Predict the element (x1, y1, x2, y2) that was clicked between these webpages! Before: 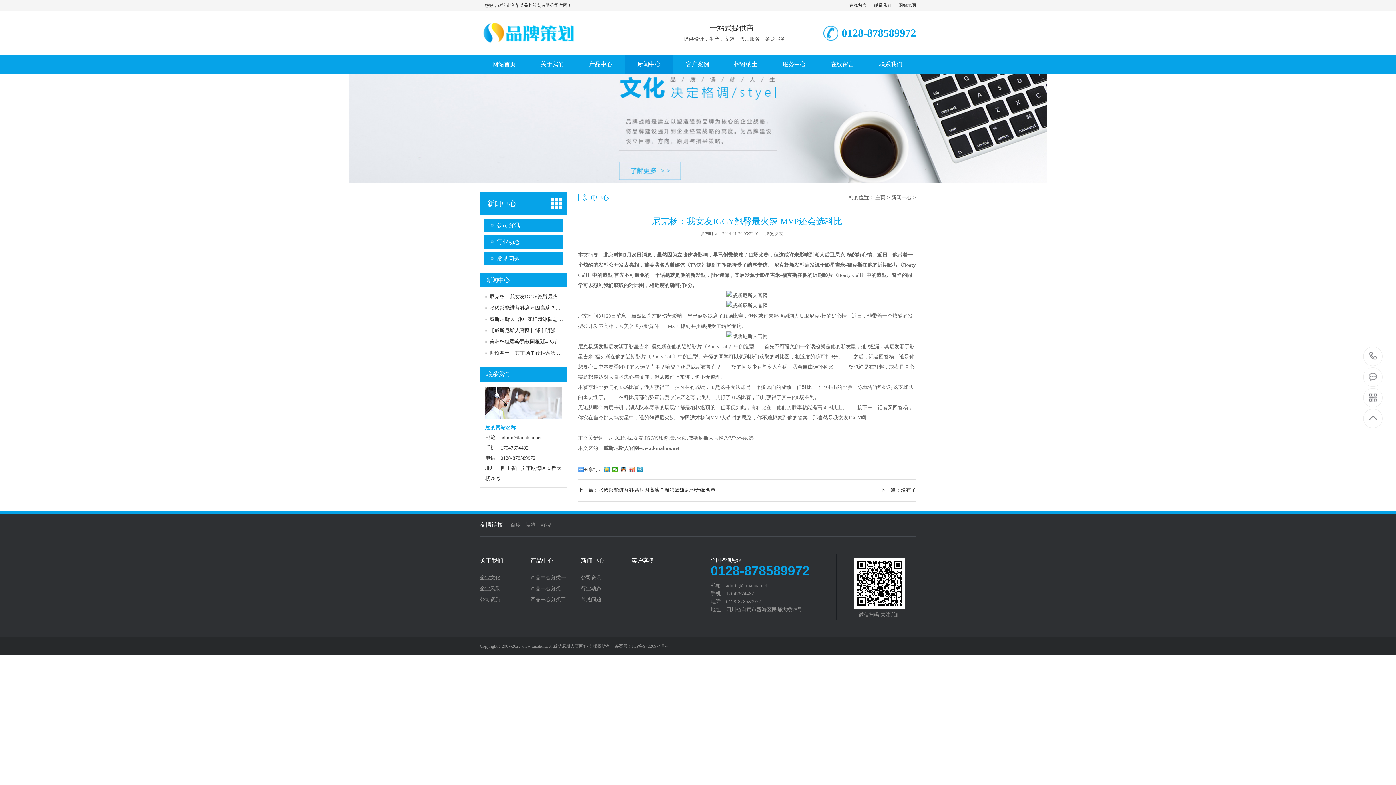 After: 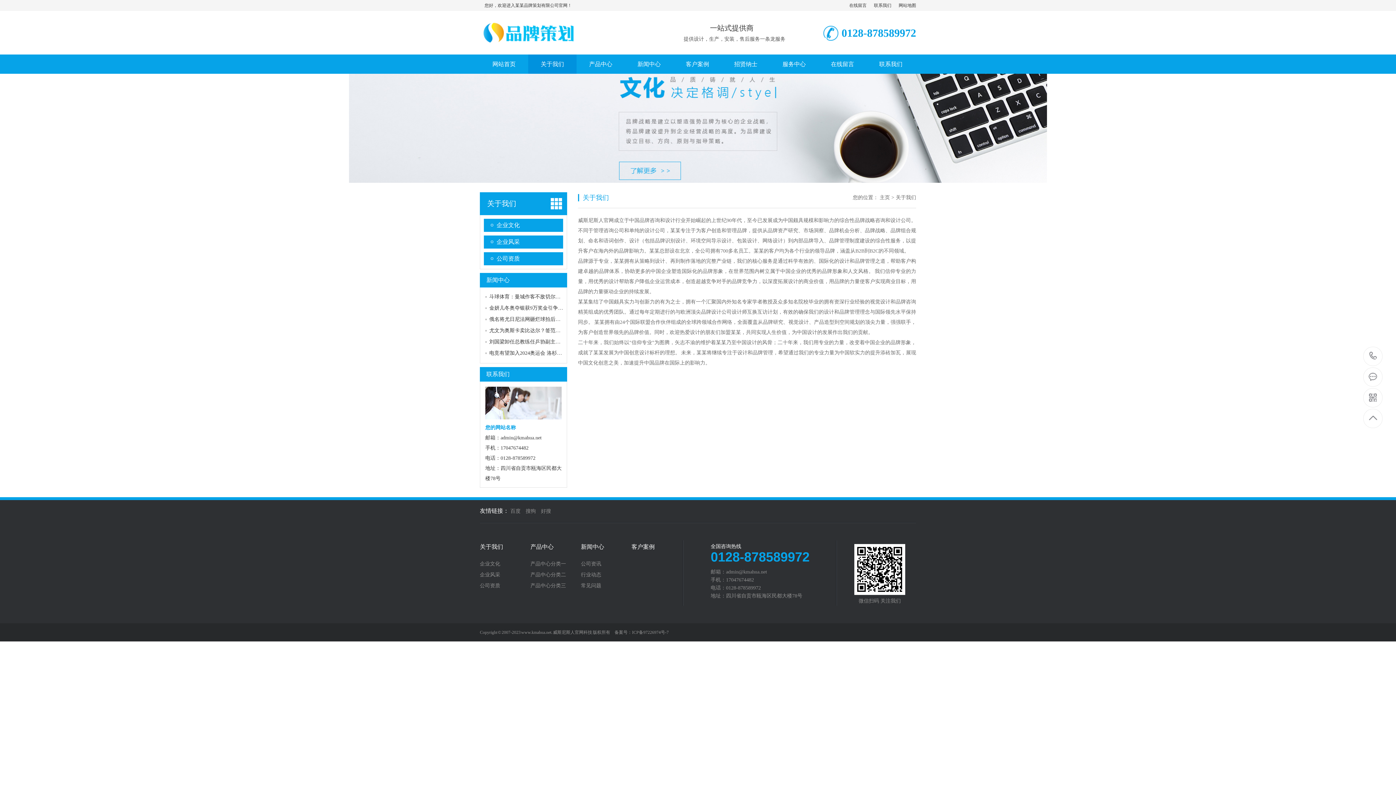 Action: label: 关于我们 bbox: (480, 558, 530, 564)